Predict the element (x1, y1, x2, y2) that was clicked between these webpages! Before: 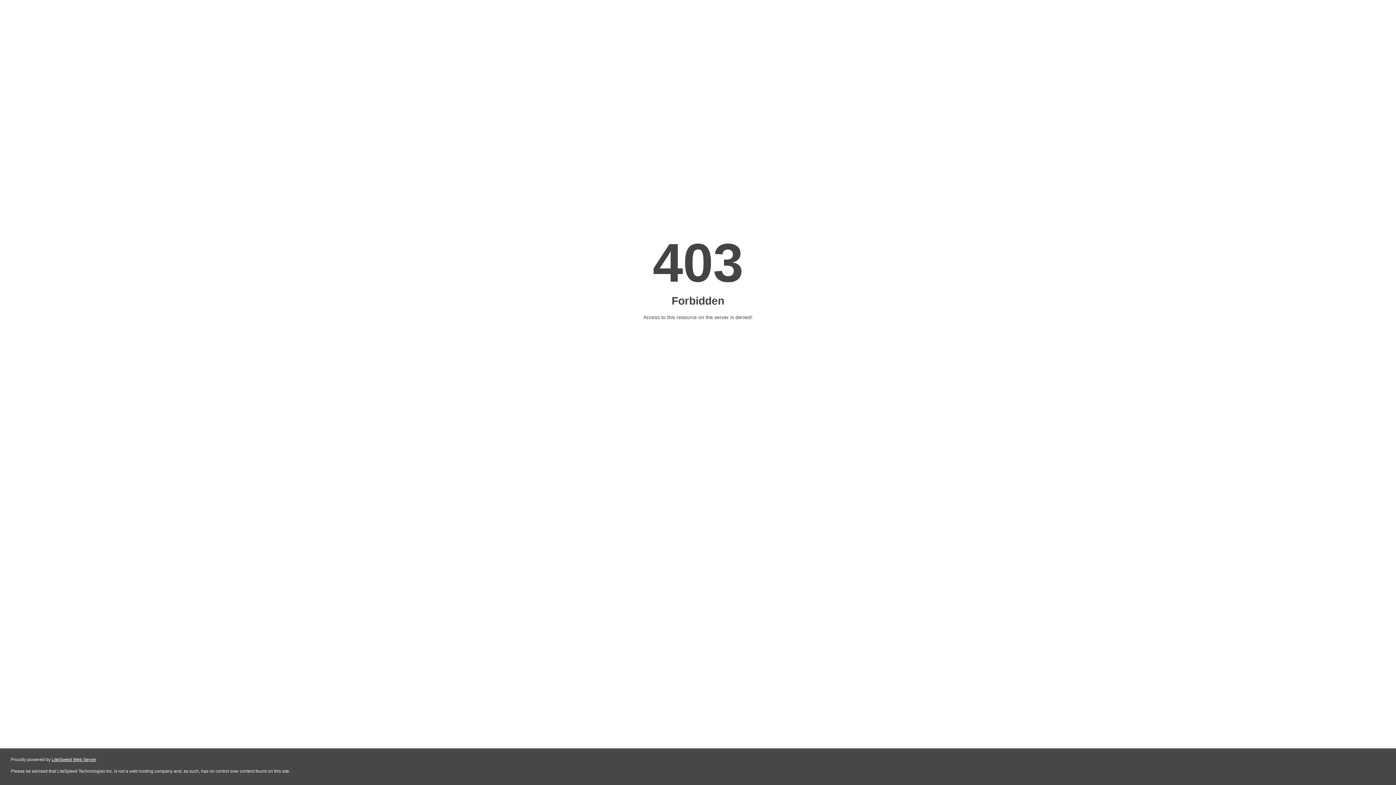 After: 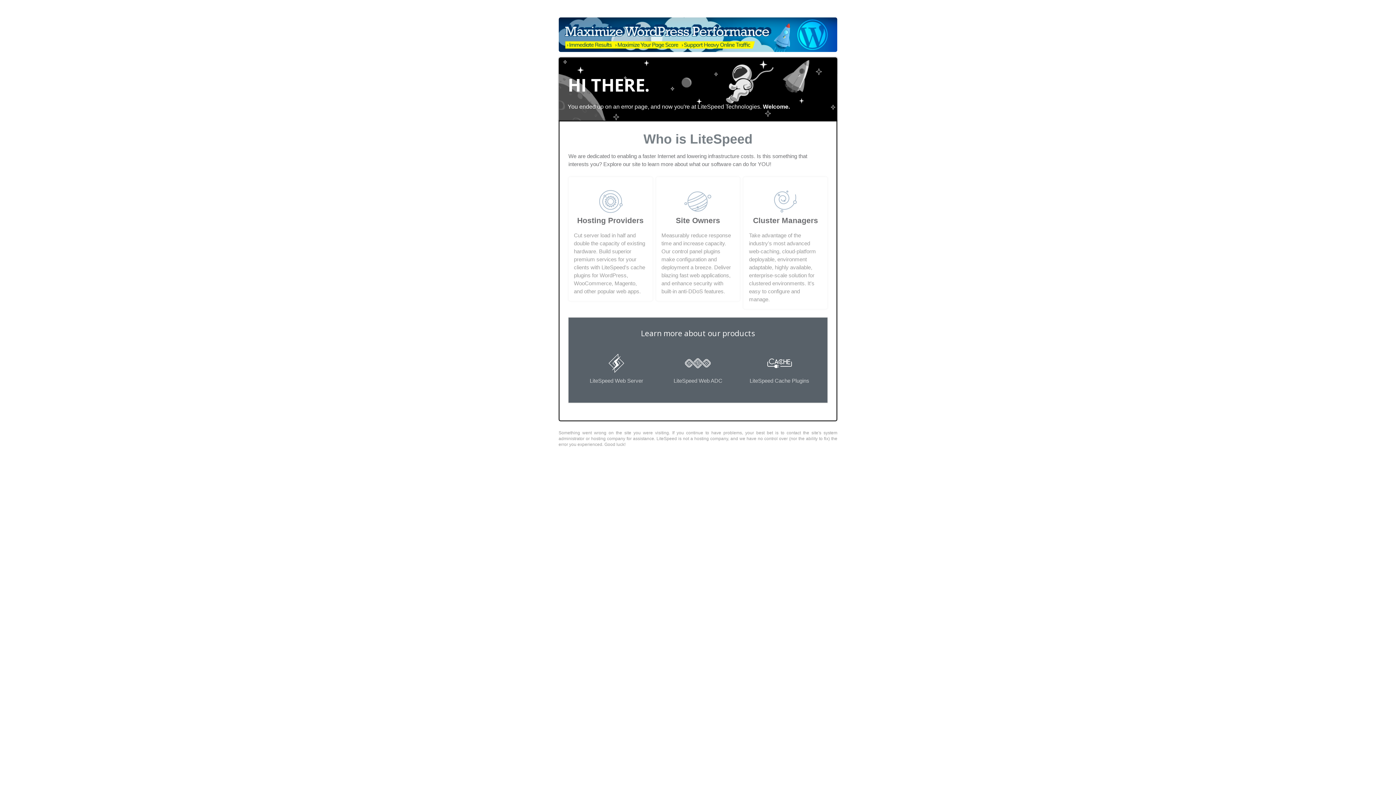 Action: label: LiteSpeed Web Server bbox: (51, 757, 96, 762)